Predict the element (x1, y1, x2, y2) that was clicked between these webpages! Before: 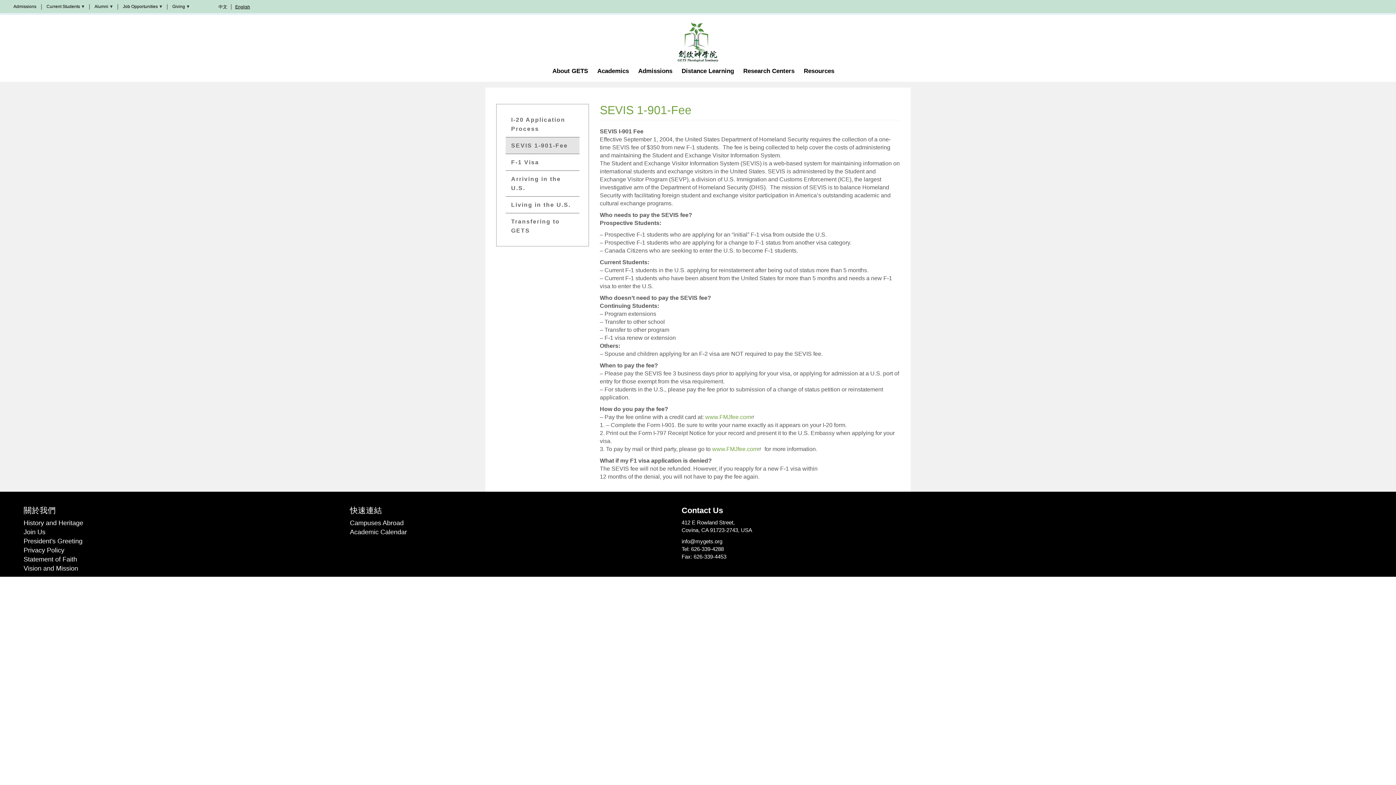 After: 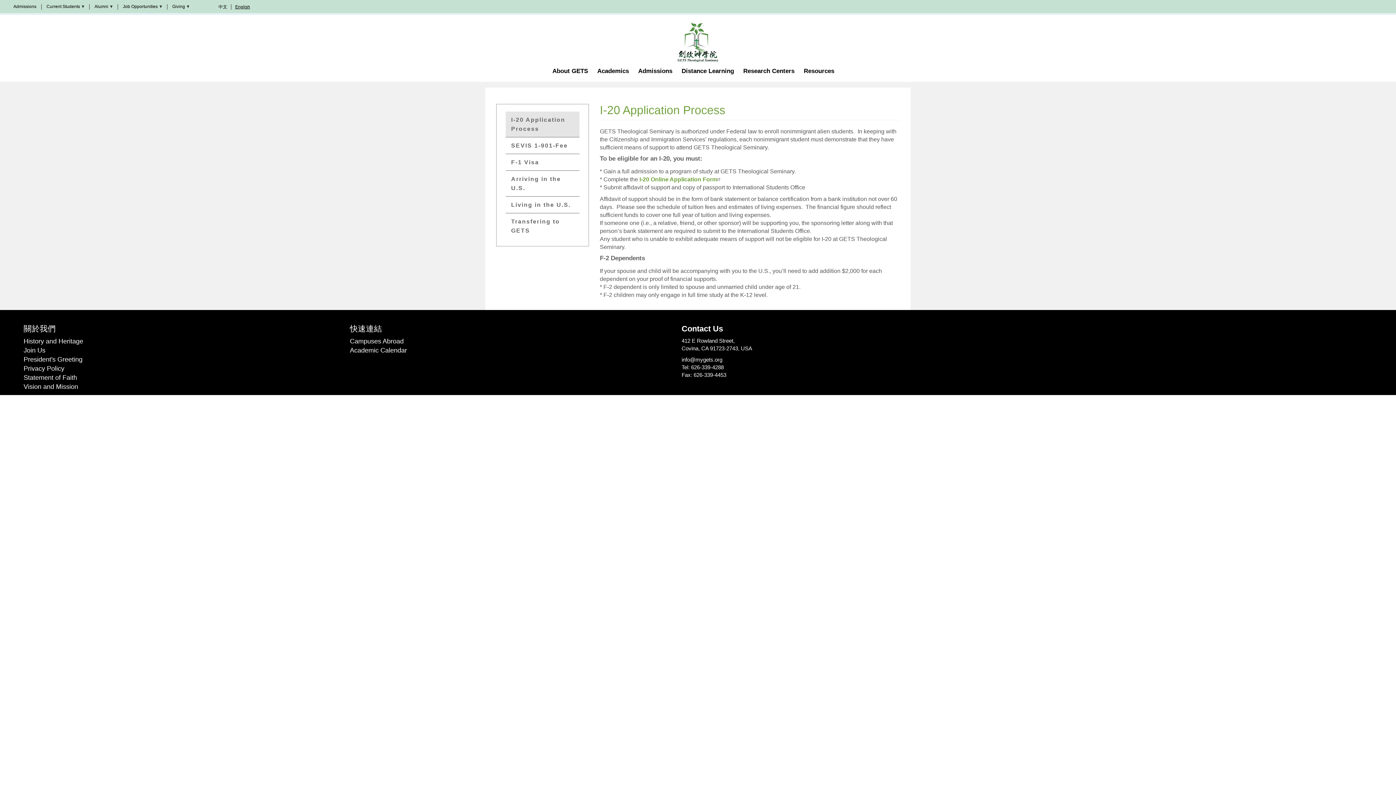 Action: bbox: (505, 111, 579, 137) label: I-20 Application Process